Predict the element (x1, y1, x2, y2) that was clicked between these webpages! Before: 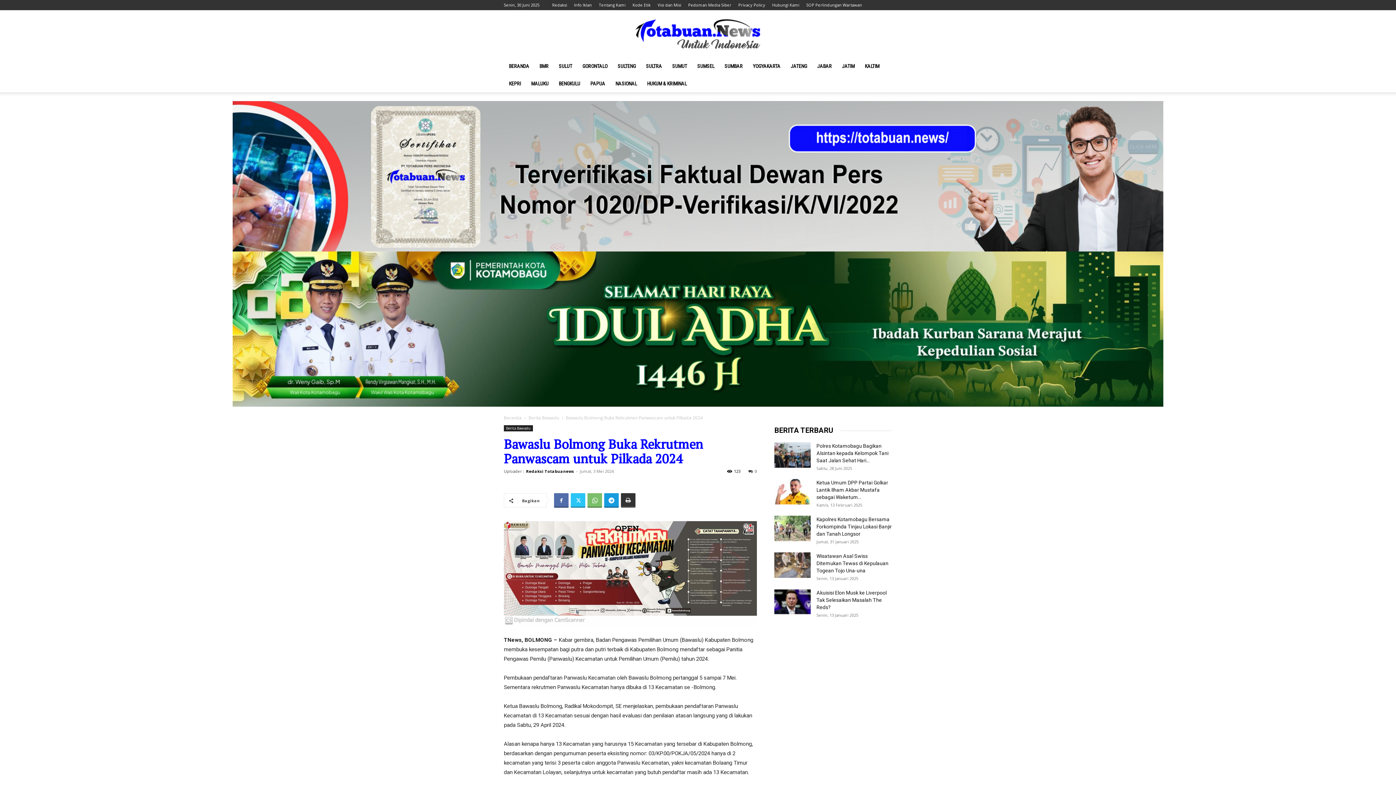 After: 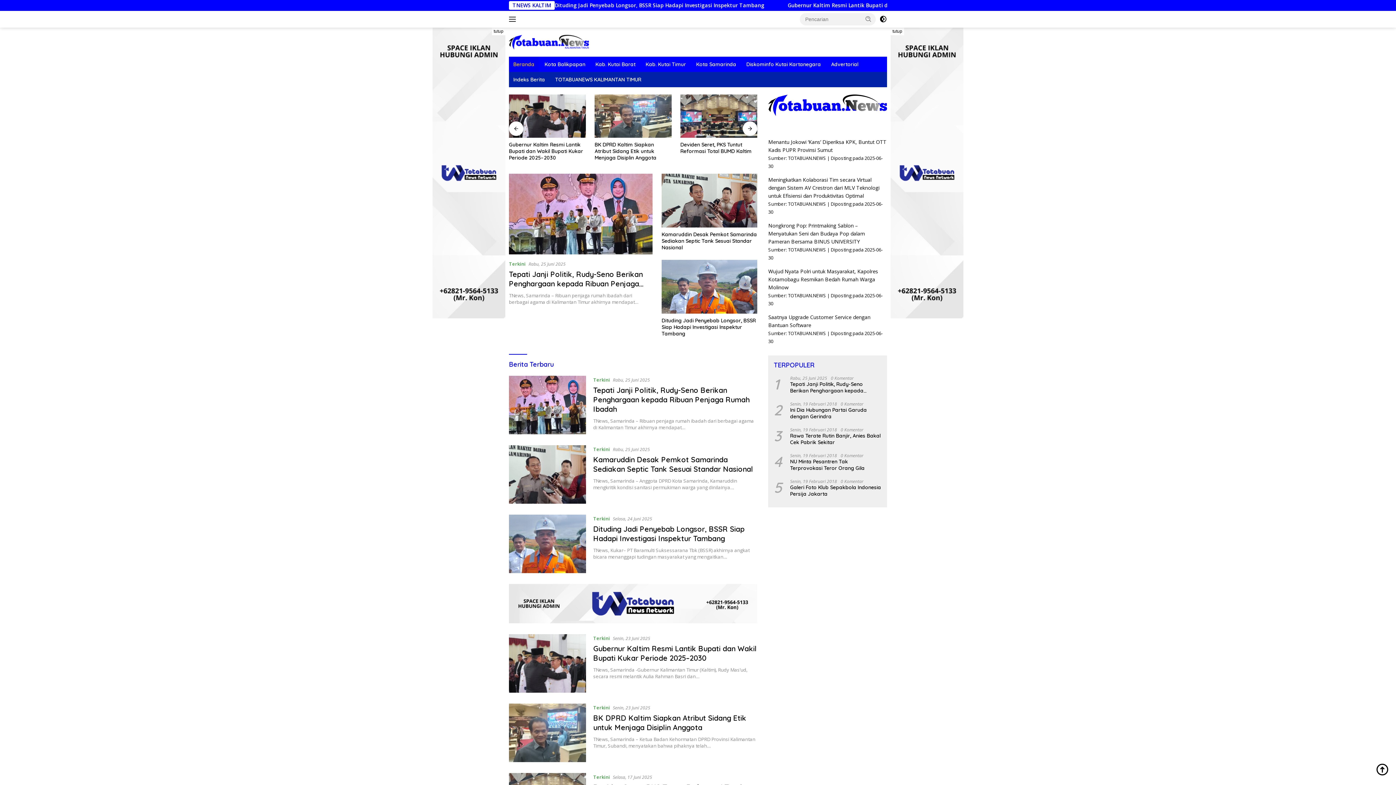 Action: bbox: (860, 57, 884, 74) label: KALTIM